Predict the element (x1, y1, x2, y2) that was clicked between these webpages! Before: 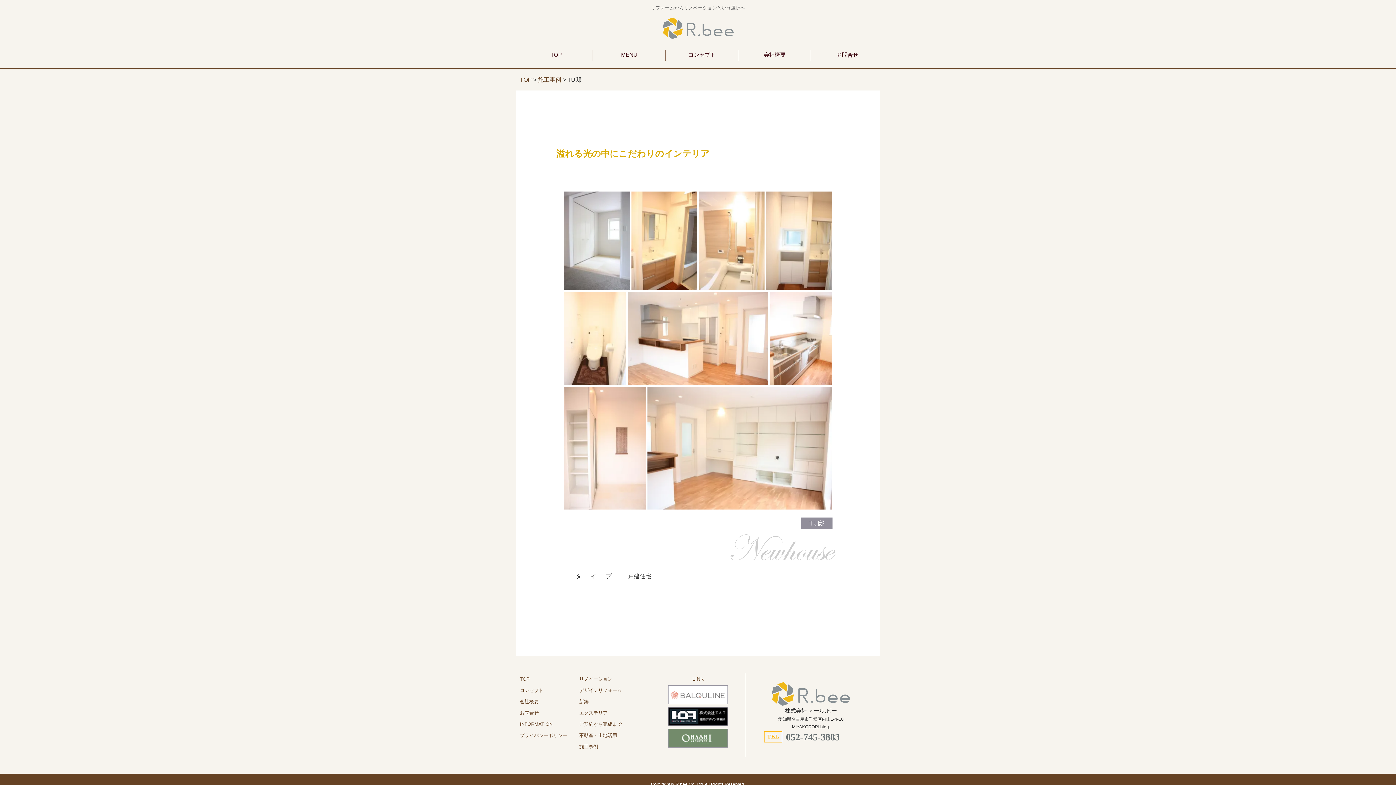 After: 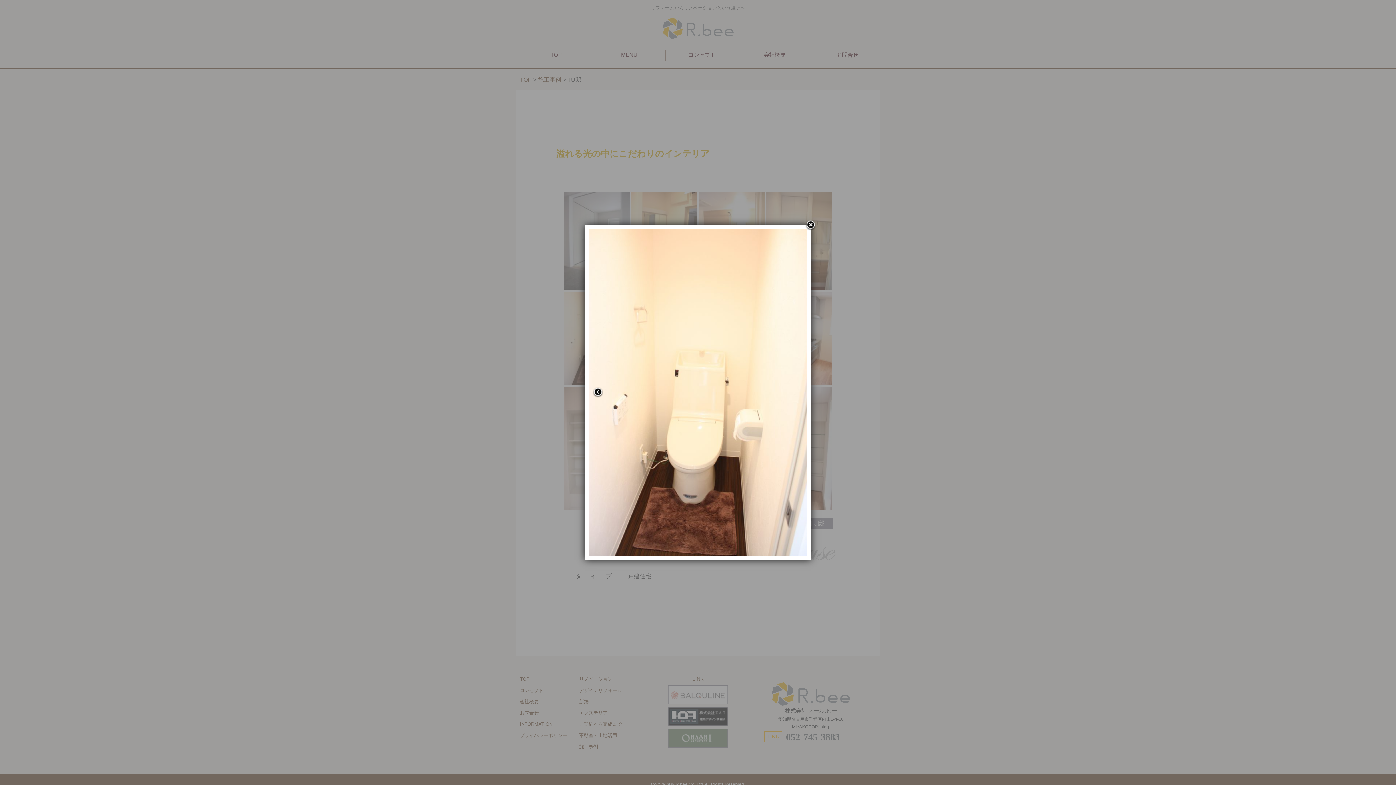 Action: bbox: (563, 335, 627, 341)